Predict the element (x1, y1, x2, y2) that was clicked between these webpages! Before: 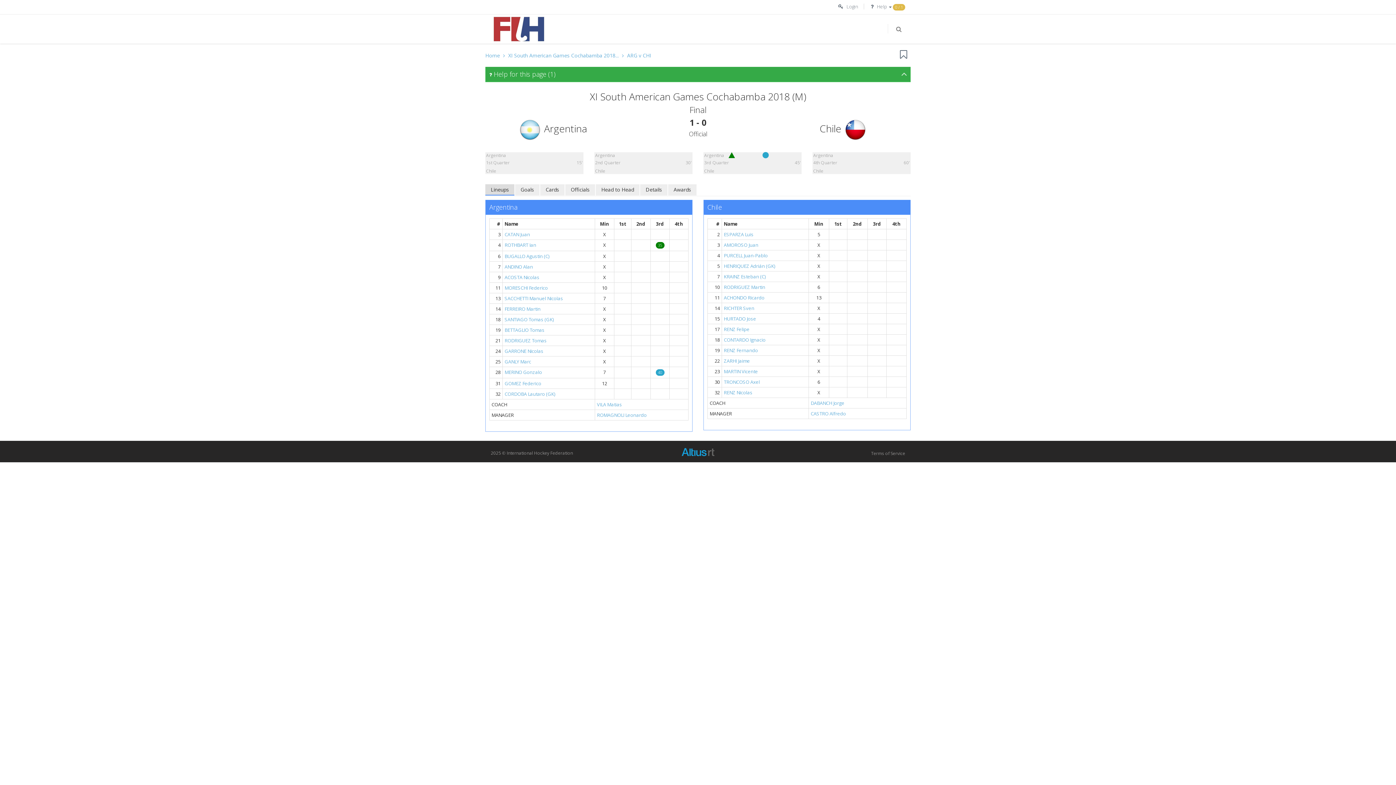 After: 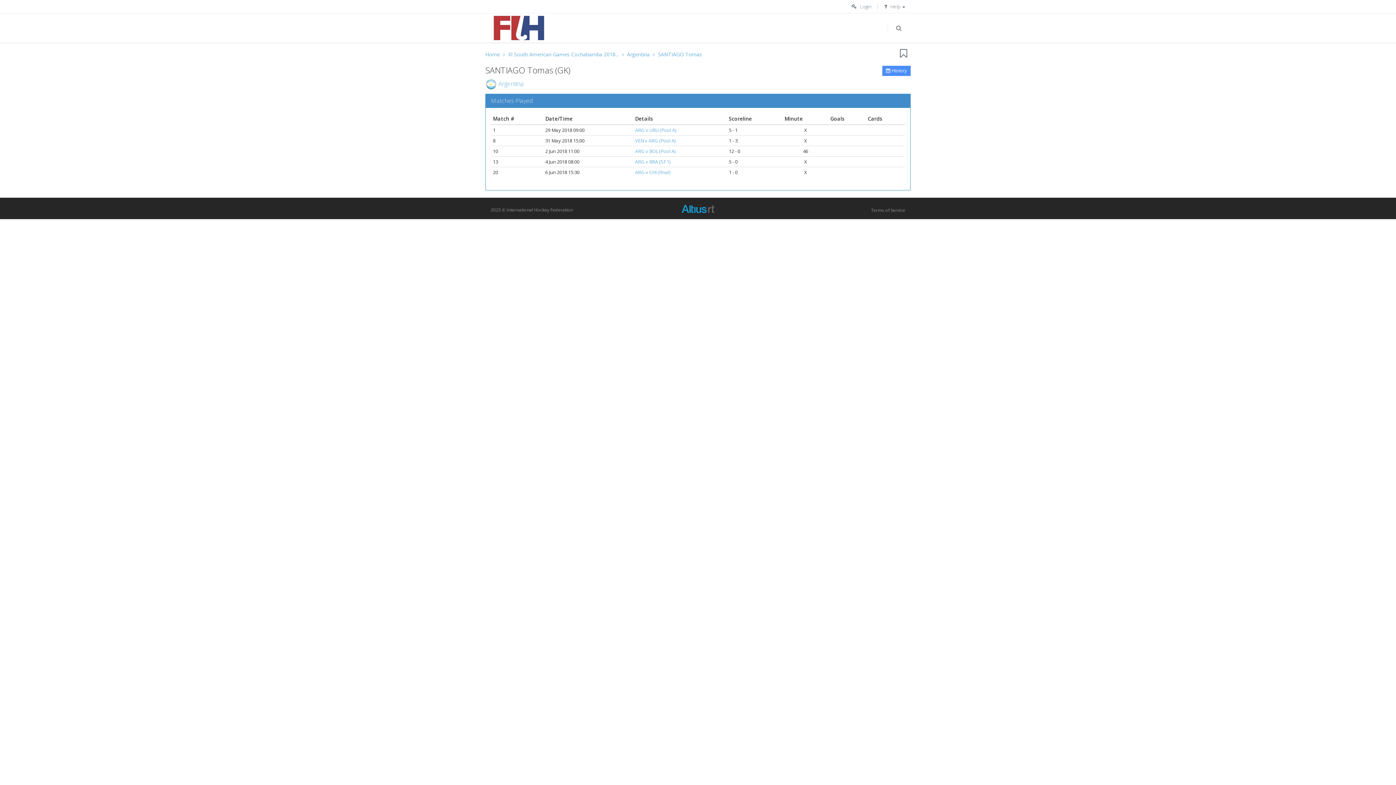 Action: label: SANTIAGO Tomas (GK) bbox: (504, 316, 553, 322)